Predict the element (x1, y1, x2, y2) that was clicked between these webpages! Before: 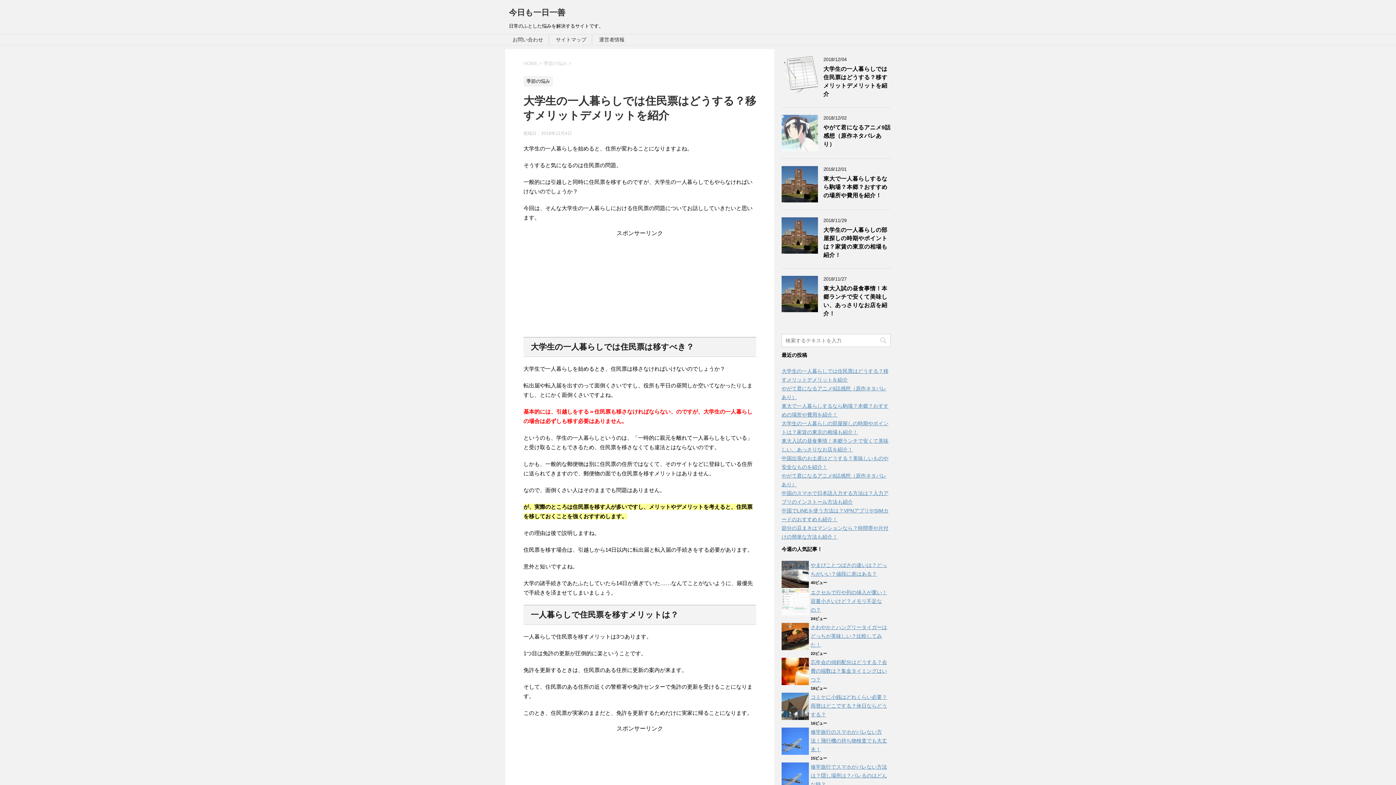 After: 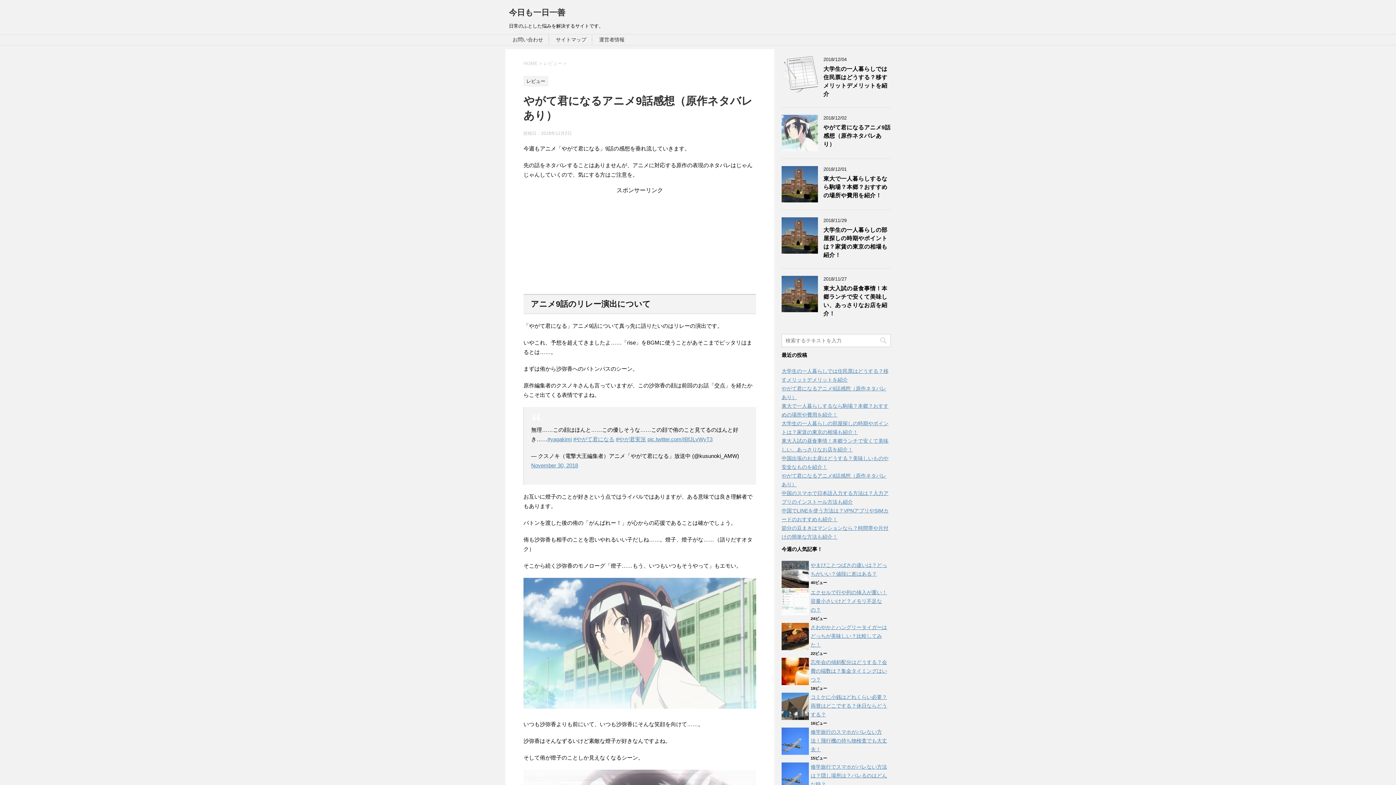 Action: bbox: (781, 144, 818, 150)